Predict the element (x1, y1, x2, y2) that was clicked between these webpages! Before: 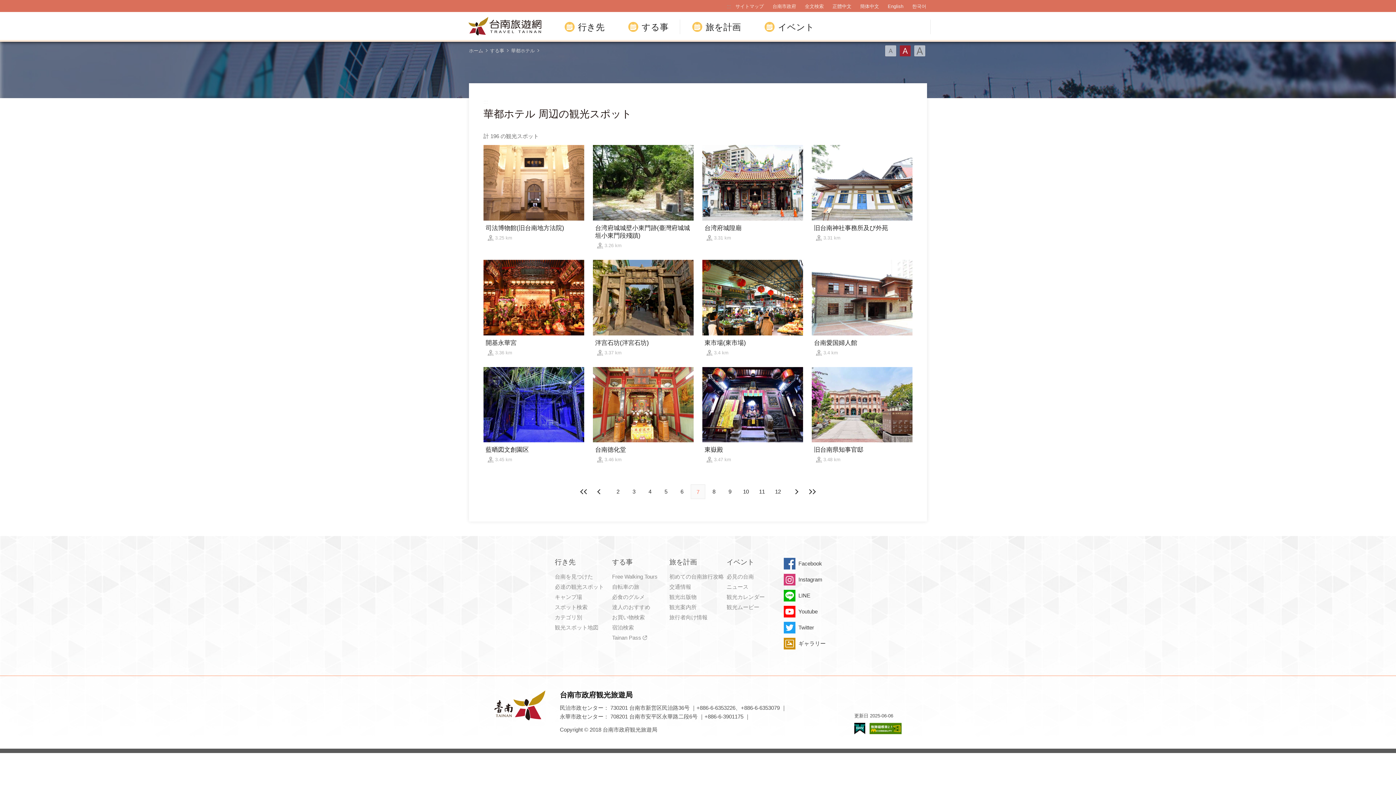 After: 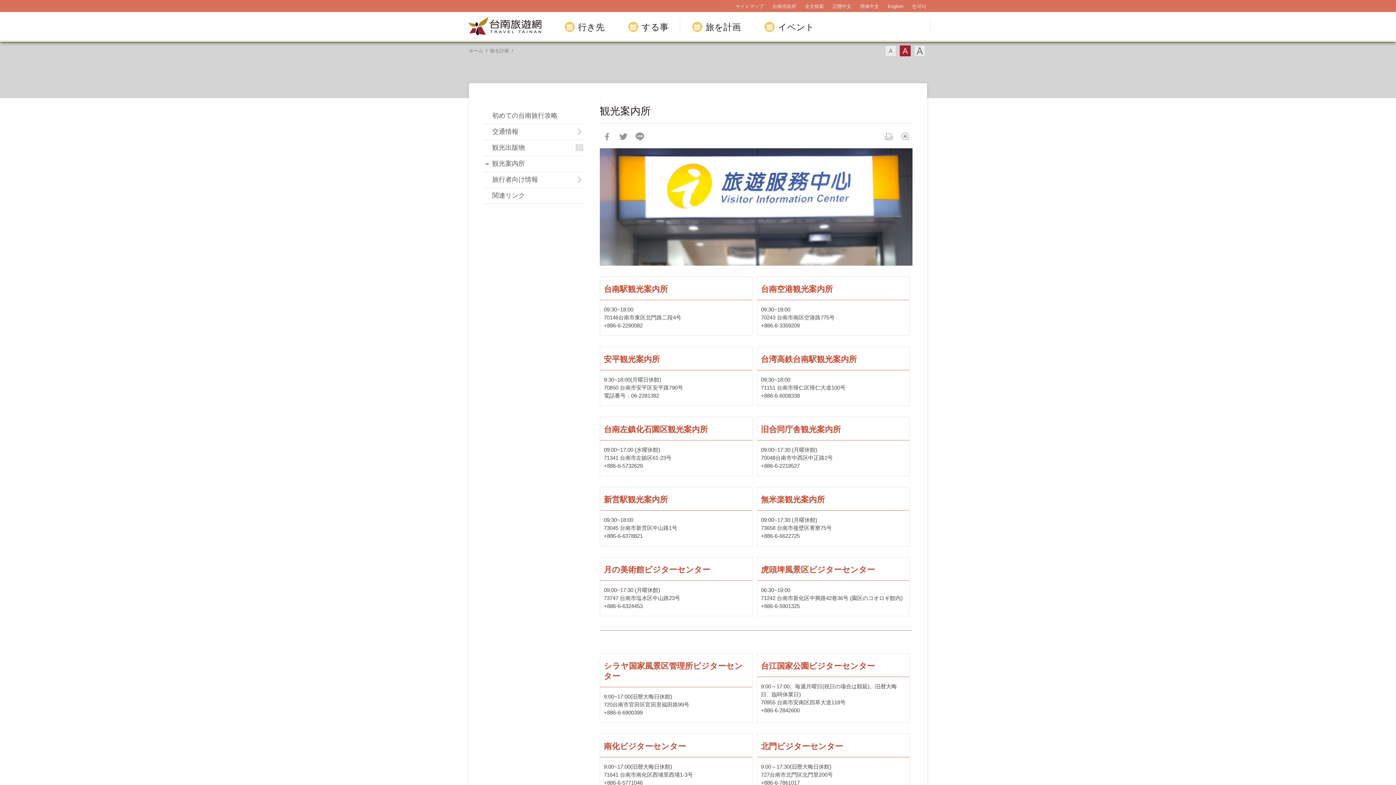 Action: label: 観光案内所 bbox: (669, 603, 726, 612)